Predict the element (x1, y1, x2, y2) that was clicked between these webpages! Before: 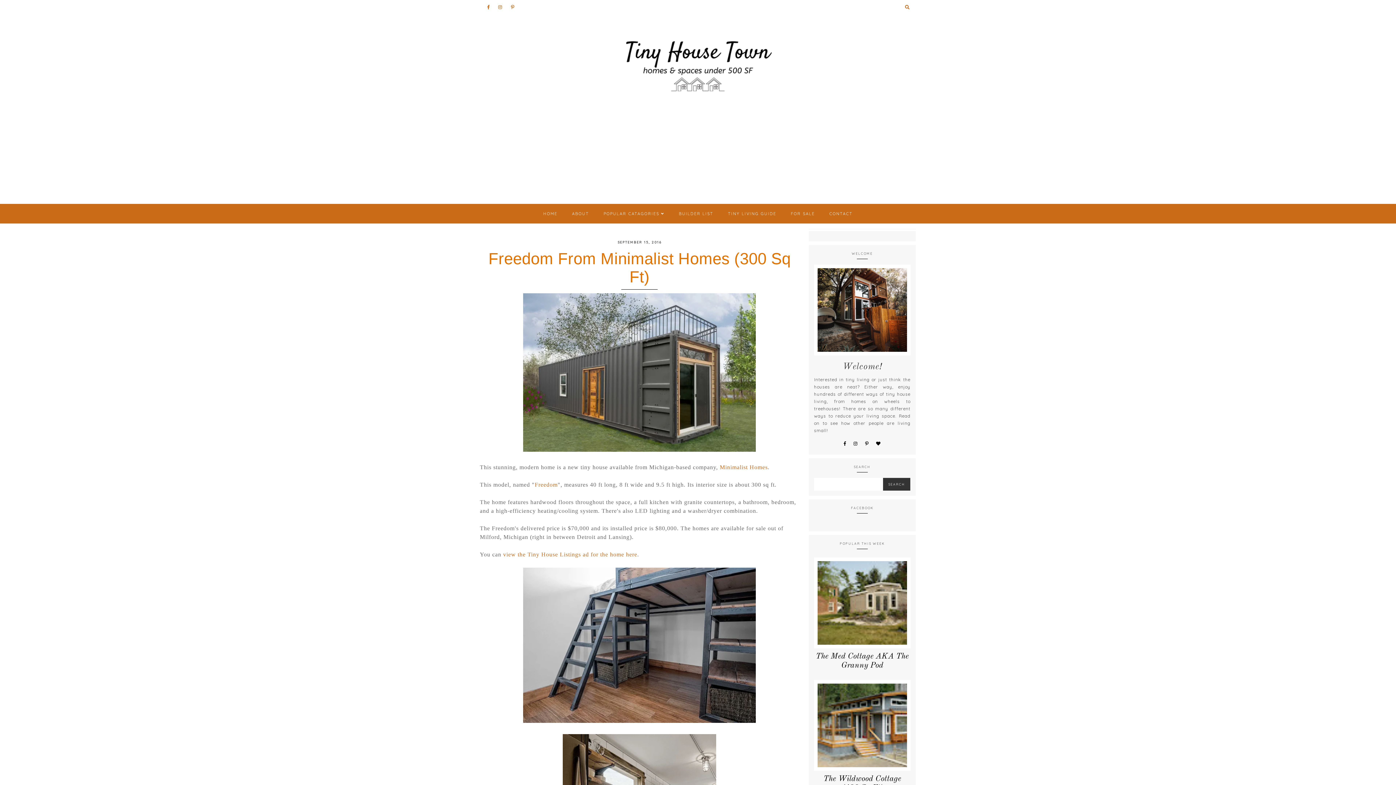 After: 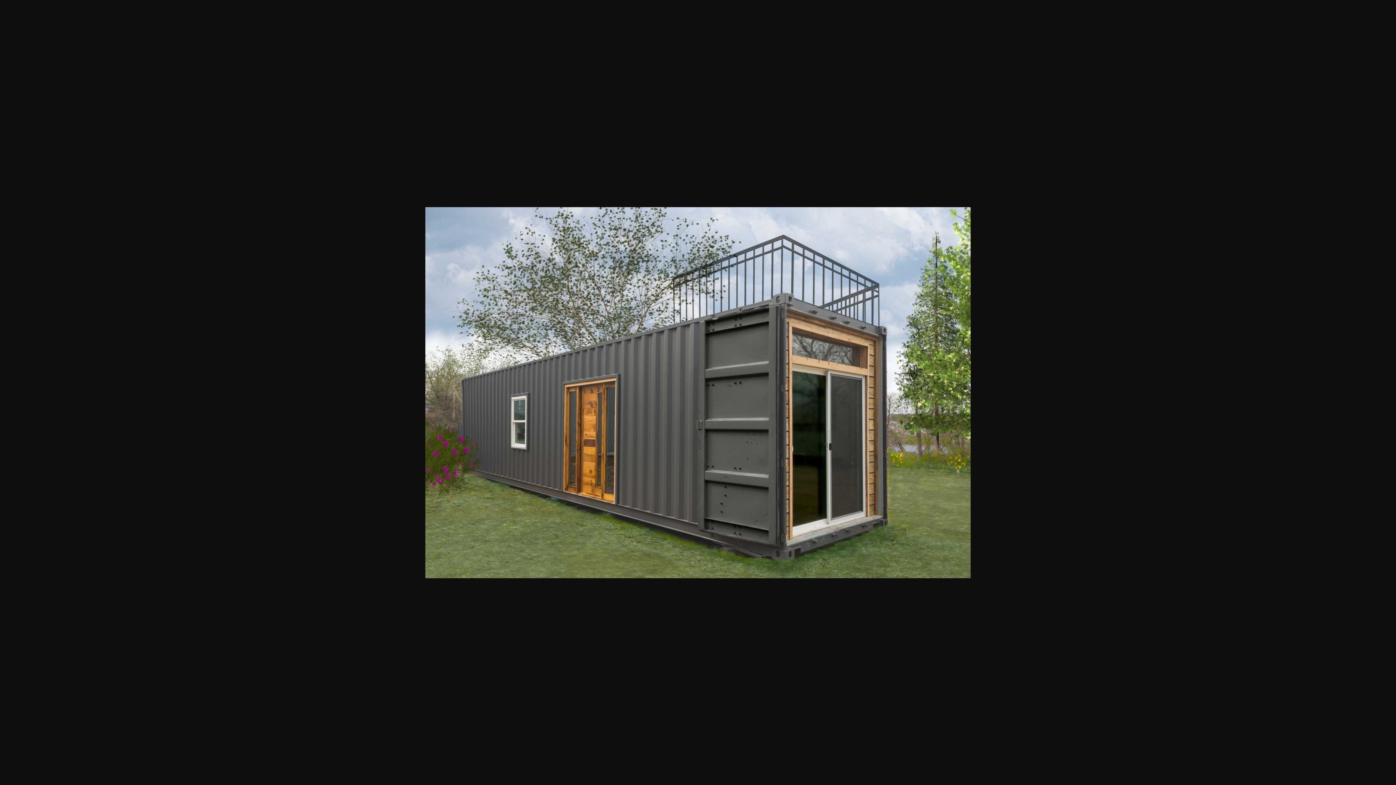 Action: bbox: (523, 446, 756, 453)